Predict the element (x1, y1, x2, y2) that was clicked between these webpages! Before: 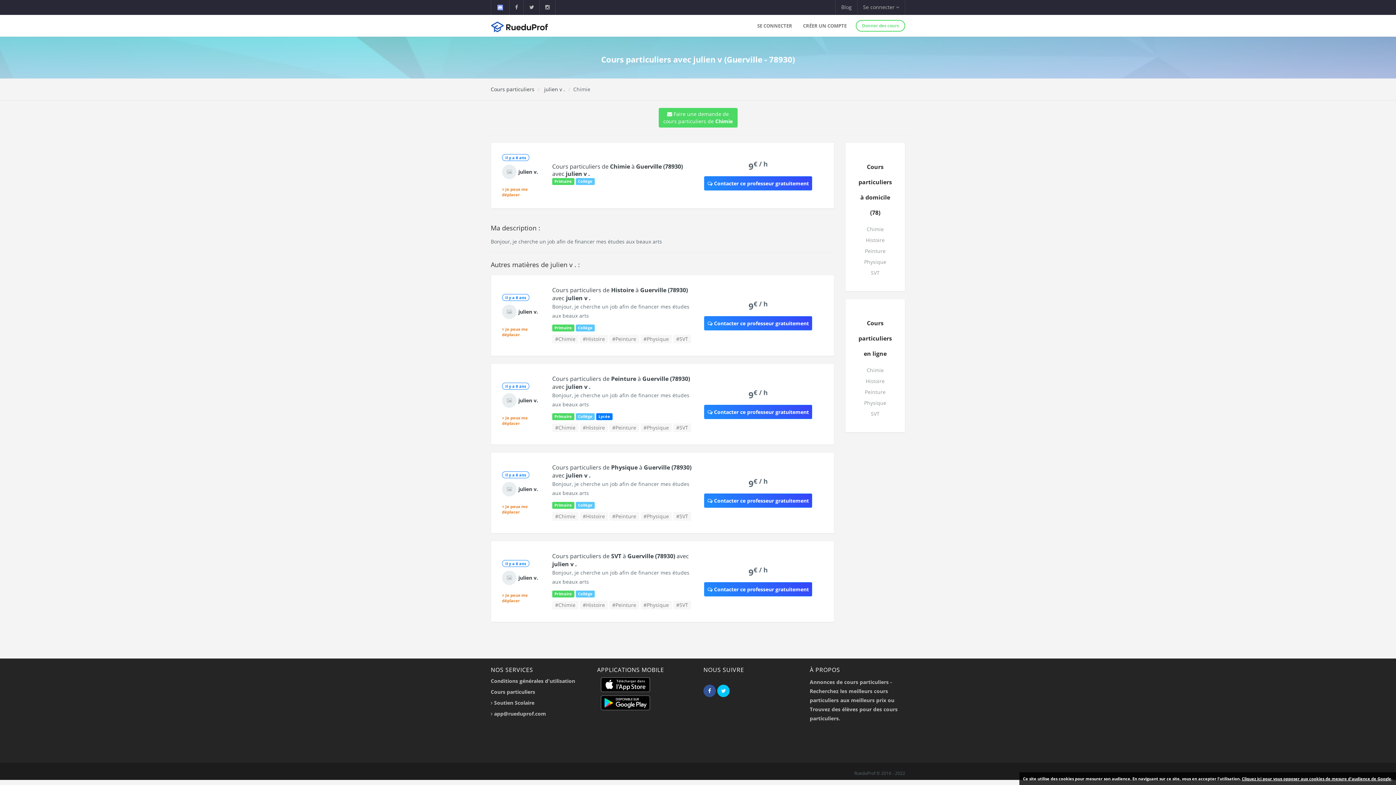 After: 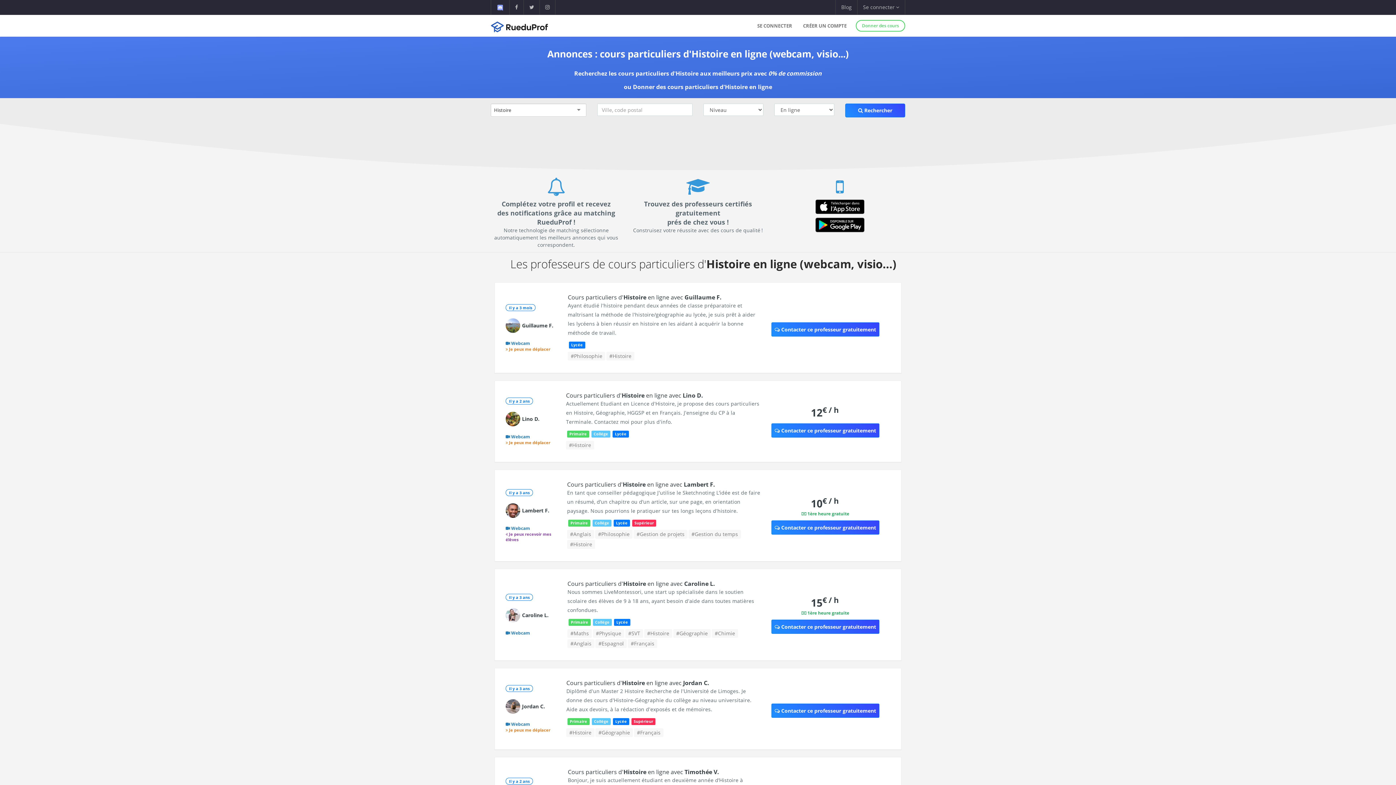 Action: label: Histoire bbox: (866, 377, 884, 384)